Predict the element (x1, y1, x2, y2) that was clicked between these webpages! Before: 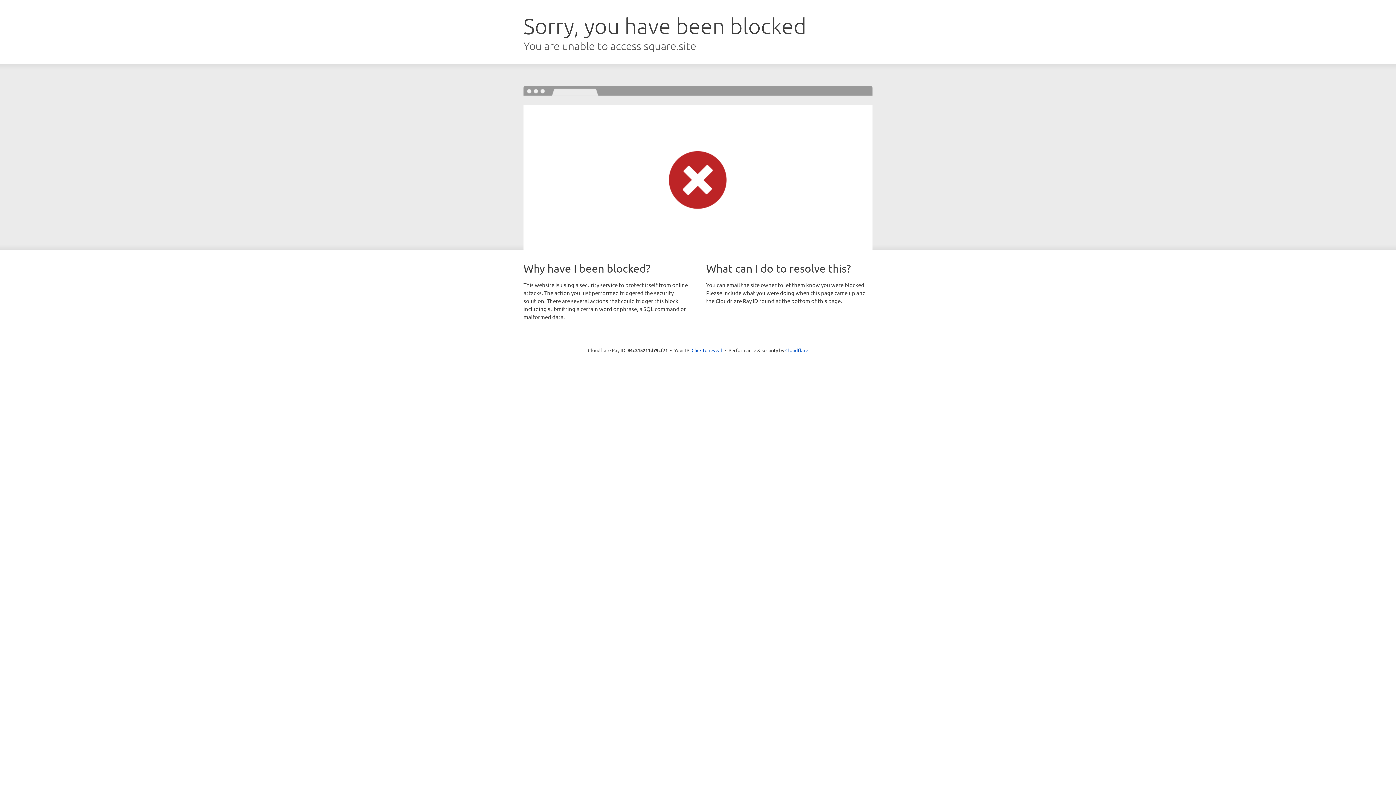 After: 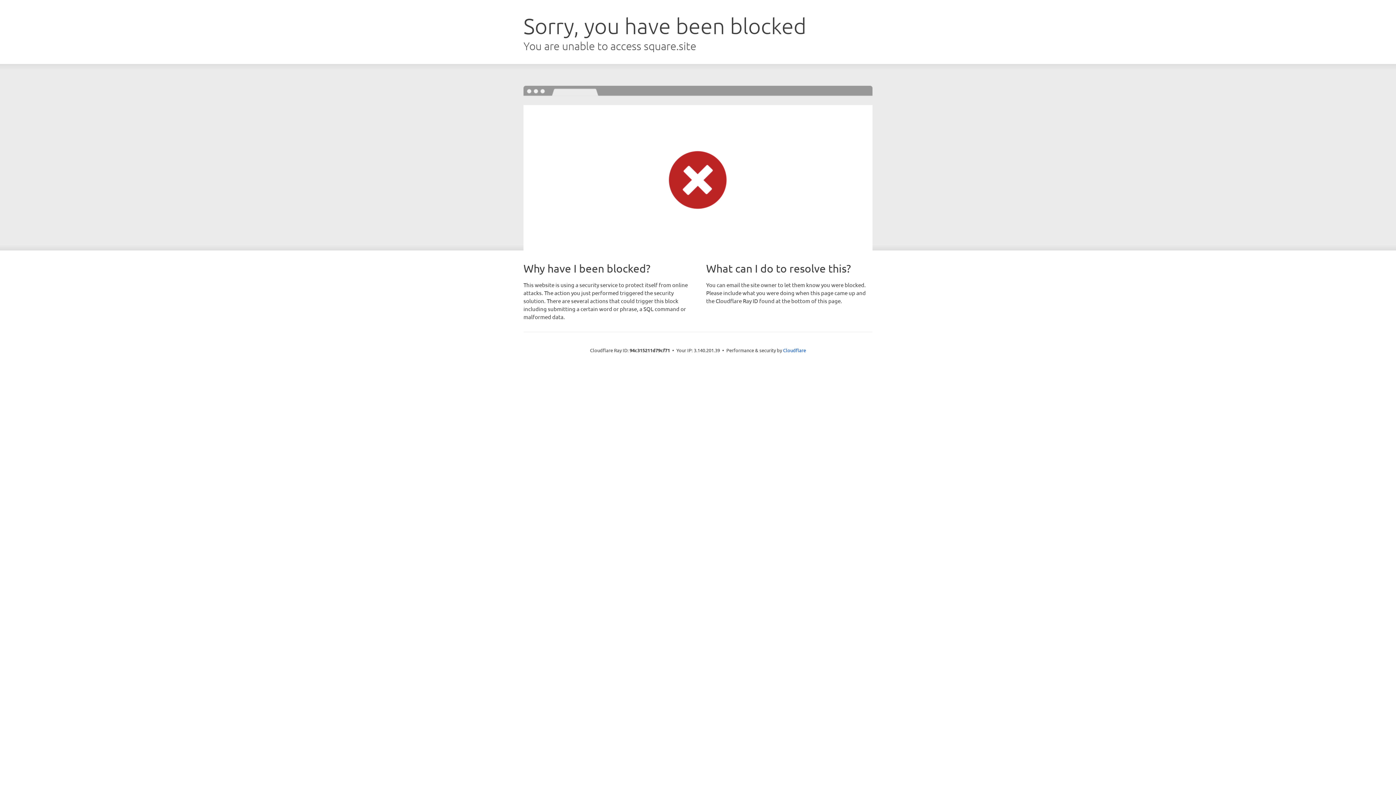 Action: label: Click to reveal bbox: (691, 346, 722, 353)